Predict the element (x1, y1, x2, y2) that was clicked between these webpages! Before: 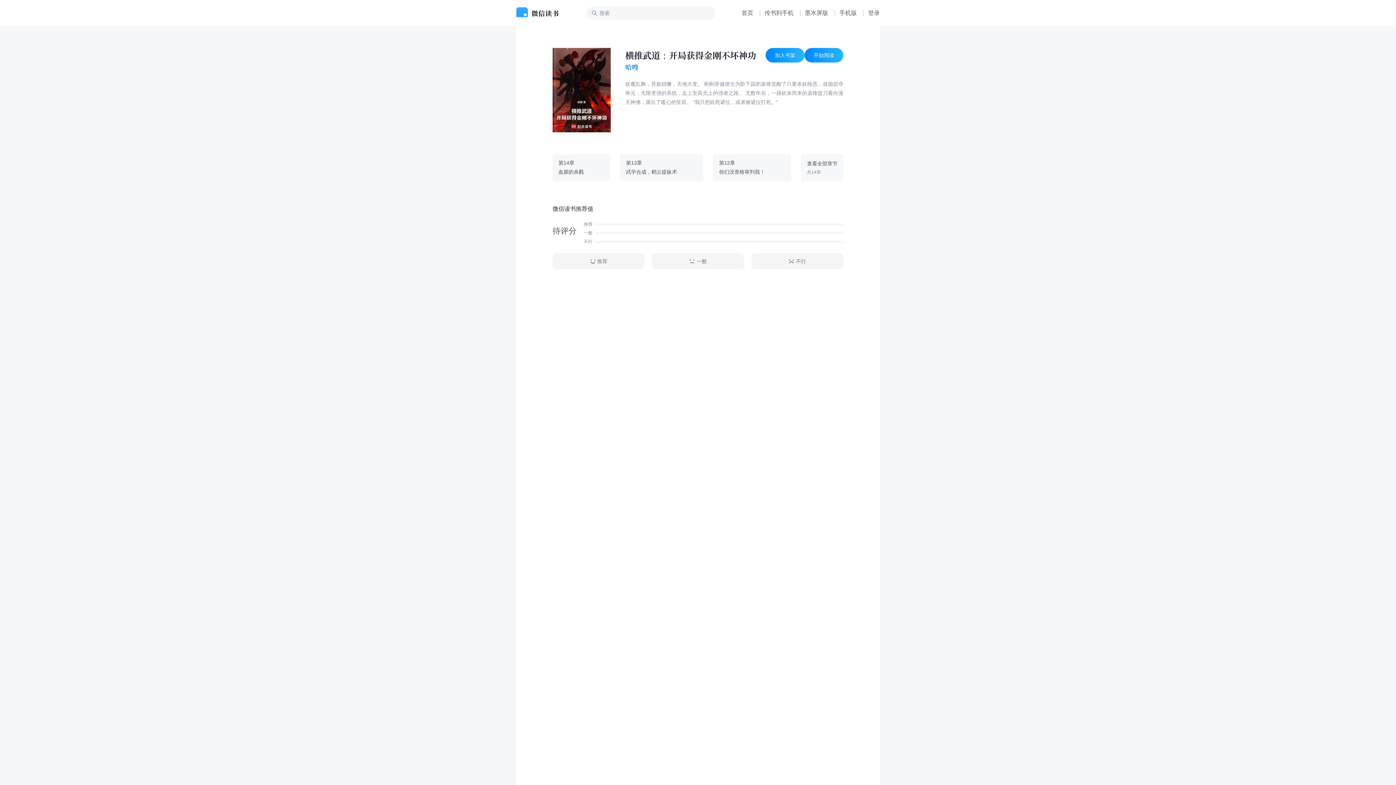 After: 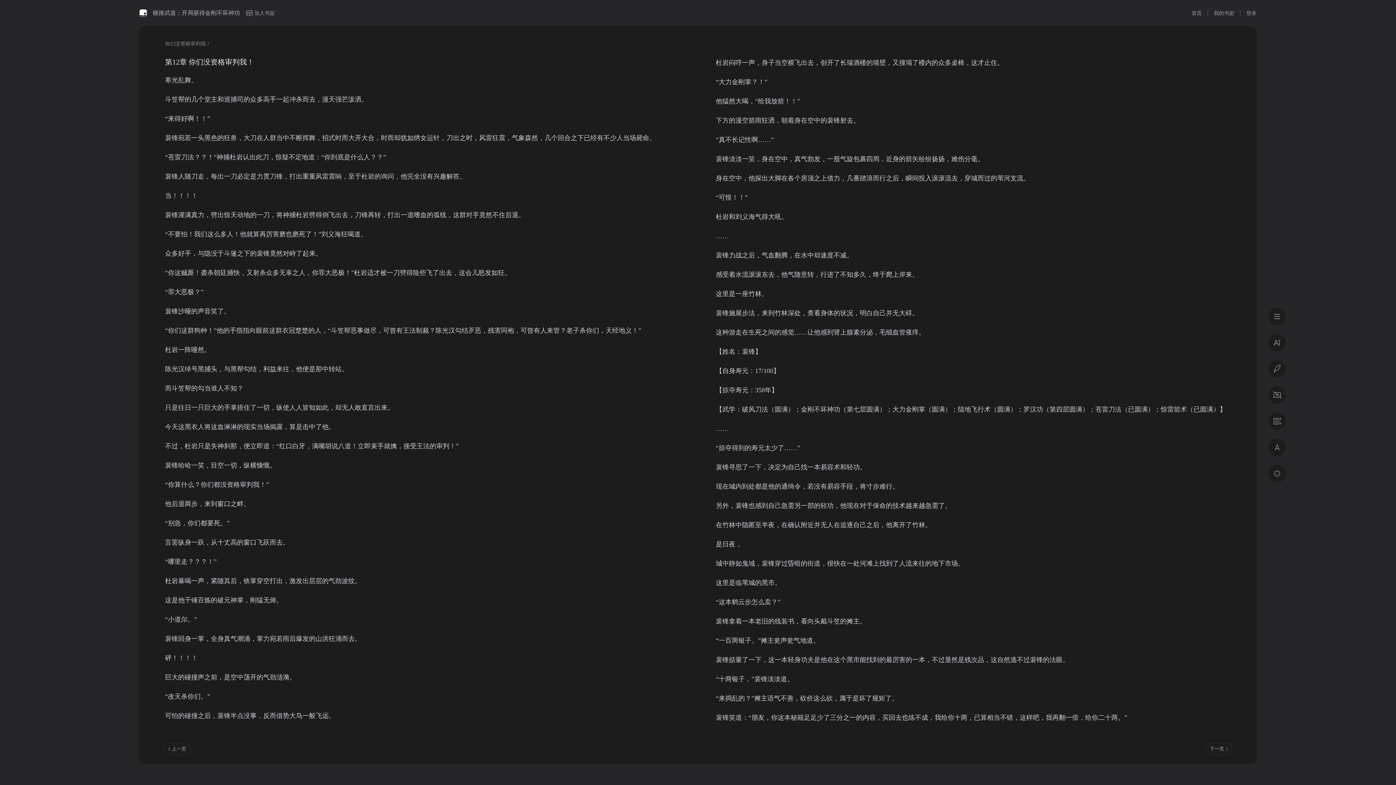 Action: bbox: (713, 154, 791, 181) label: 第12章
你们没资格审判我！